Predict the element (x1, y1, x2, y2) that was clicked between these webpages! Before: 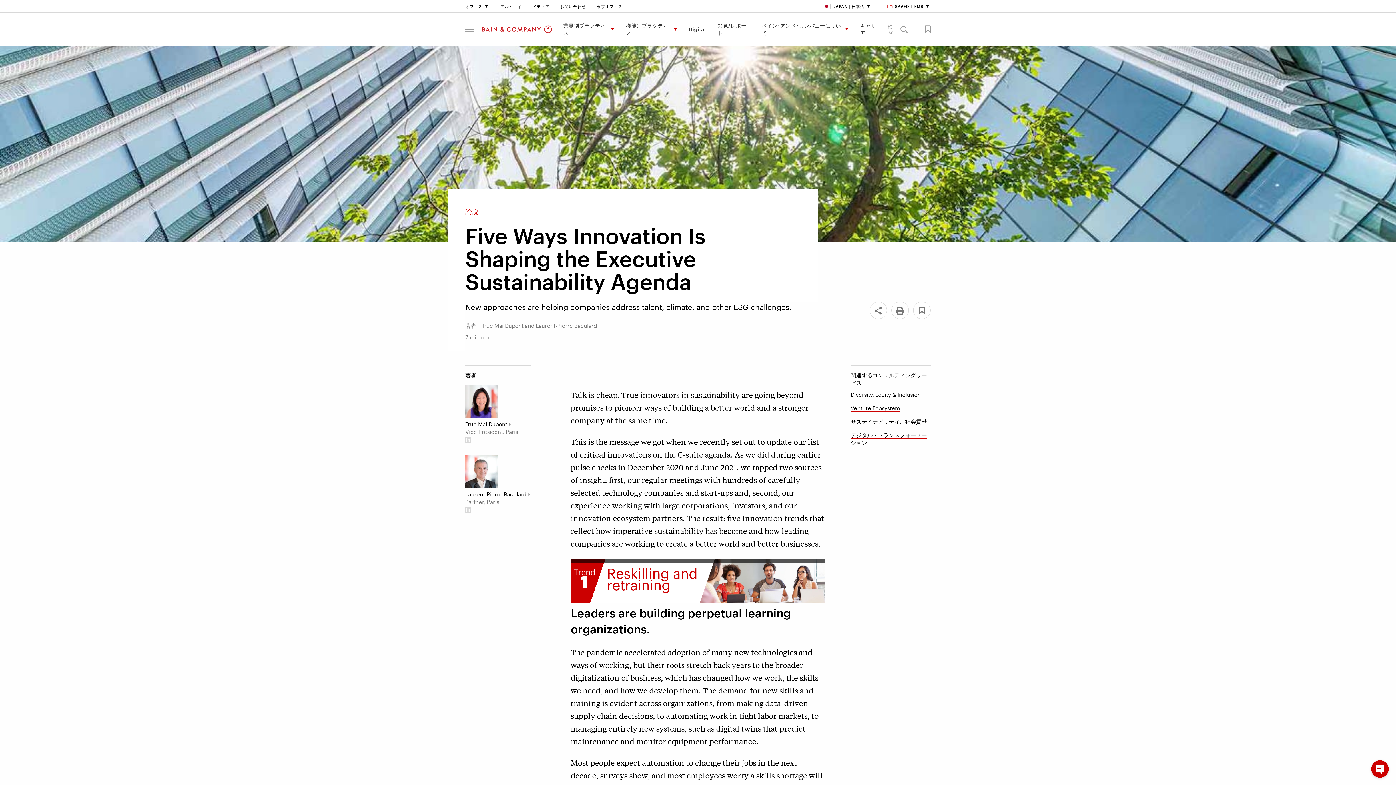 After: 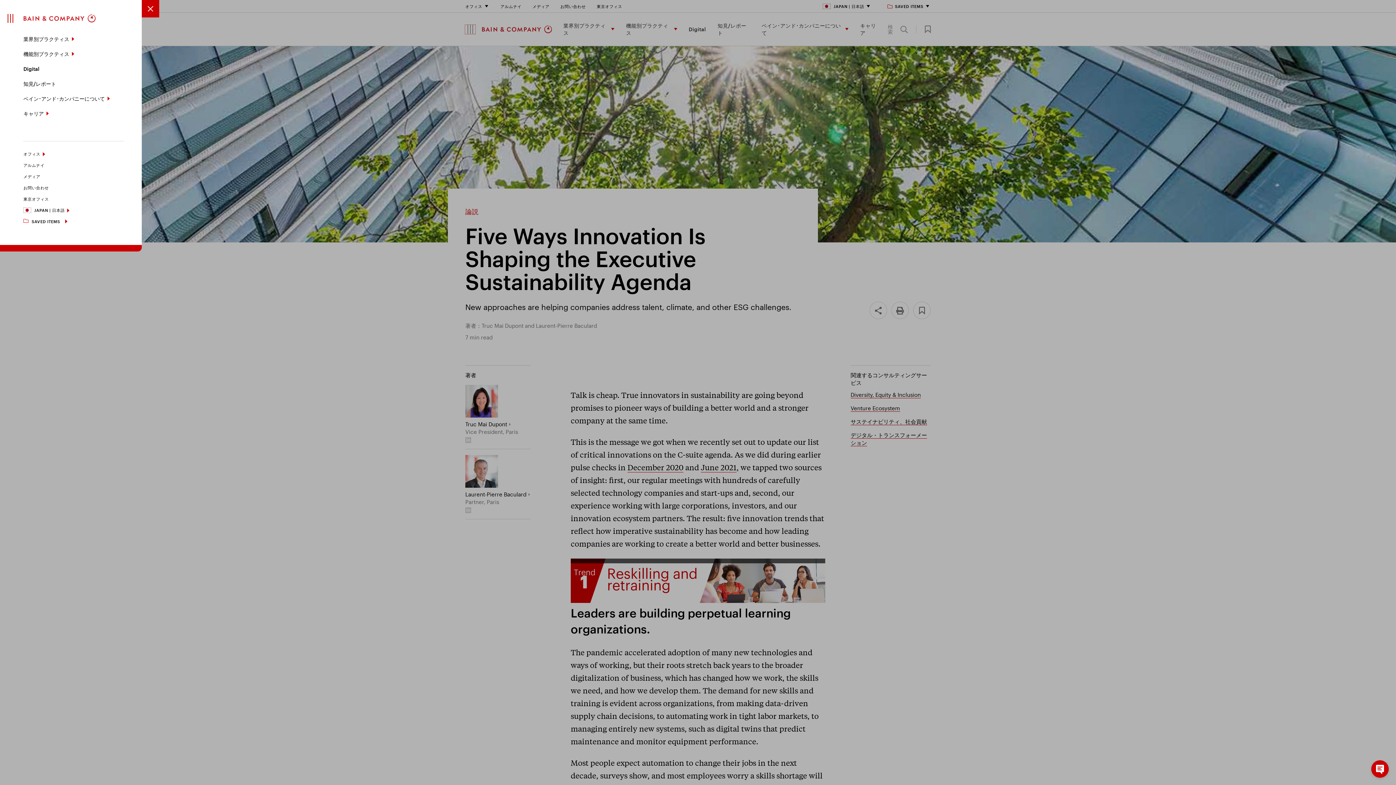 Action: bbox: (465, 24, 474, 34) label: menu